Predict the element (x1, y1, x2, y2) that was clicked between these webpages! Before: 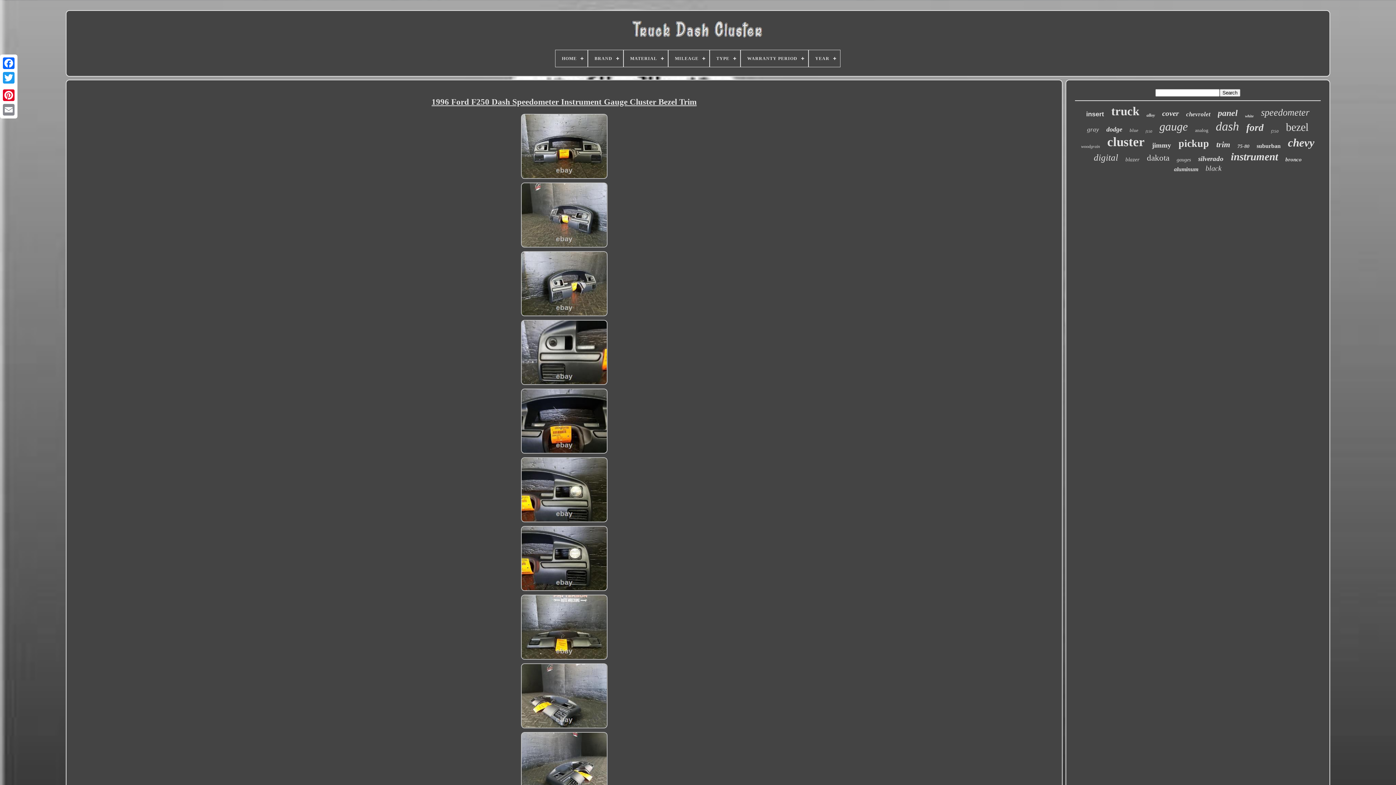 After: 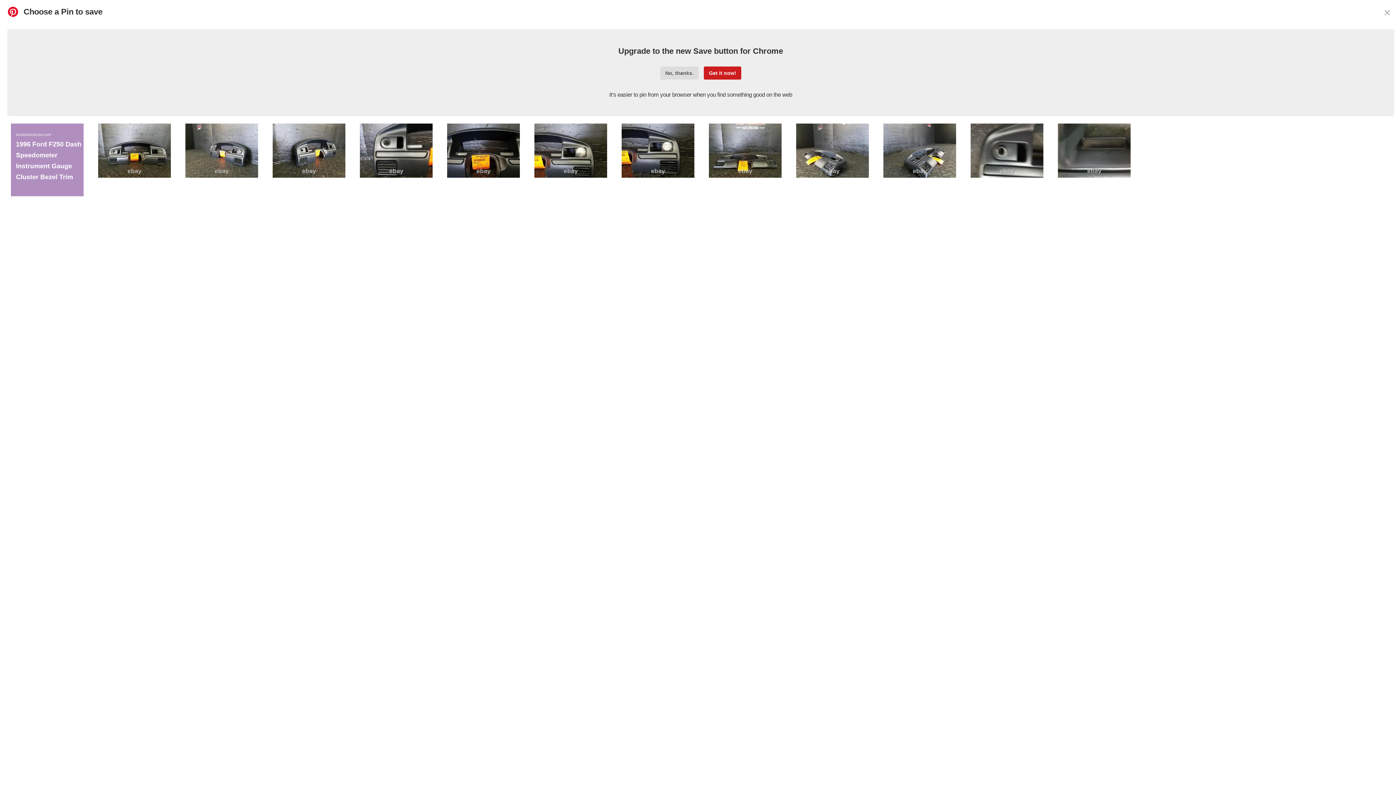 Action: bbox: (1, 88, 16, 102)